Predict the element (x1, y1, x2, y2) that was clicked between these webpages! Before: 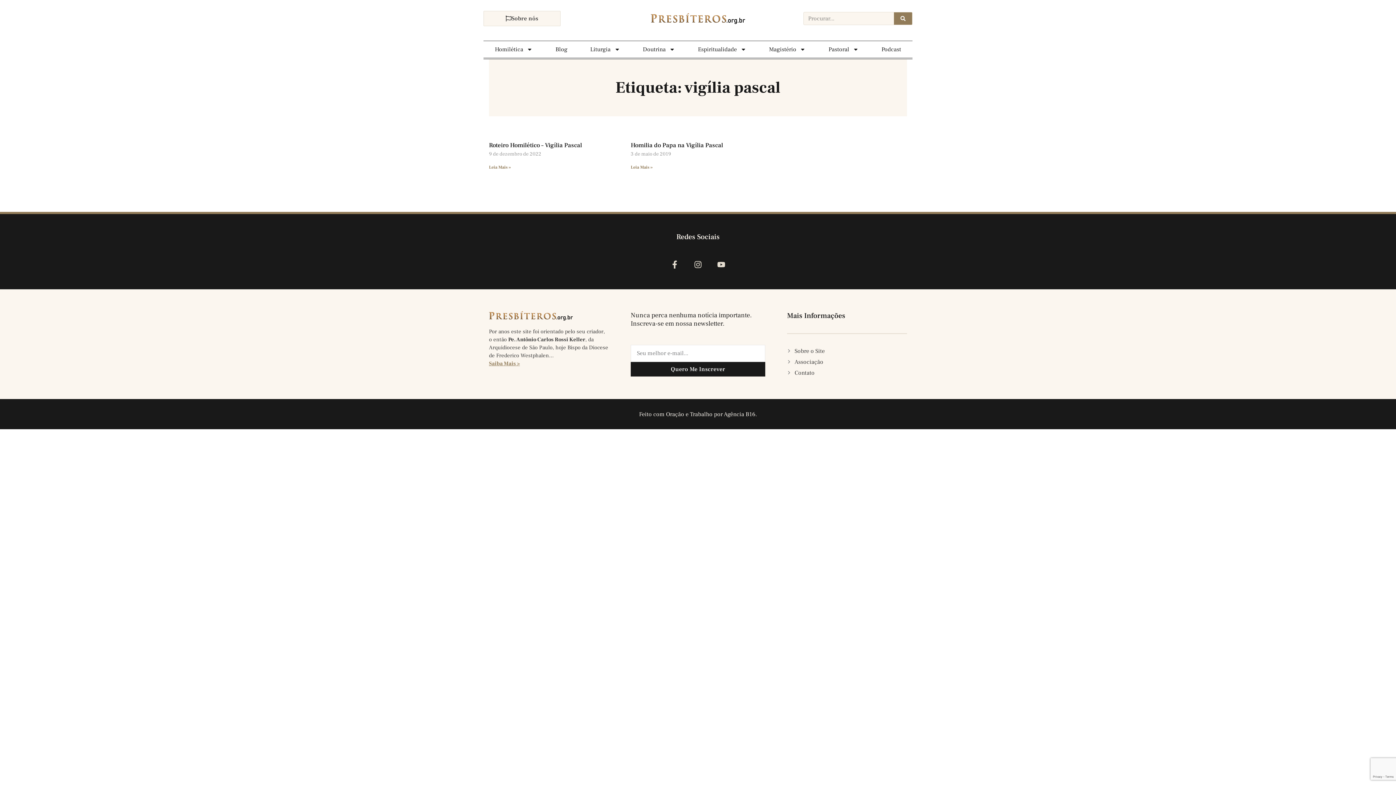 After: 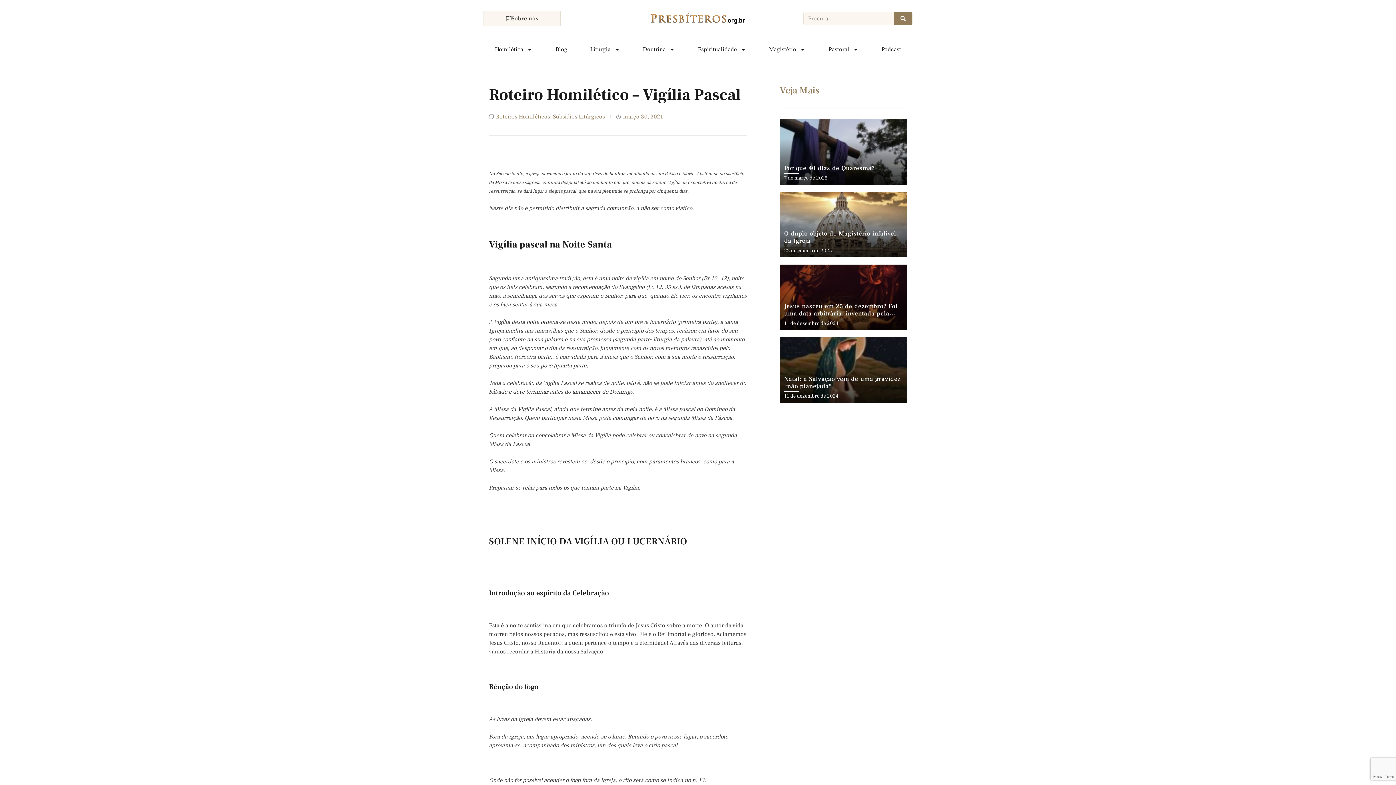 Action: bbox: (489, 164, 510, 170) label: Leia mais sobre Roteiro Homilético – Vigília Pascal